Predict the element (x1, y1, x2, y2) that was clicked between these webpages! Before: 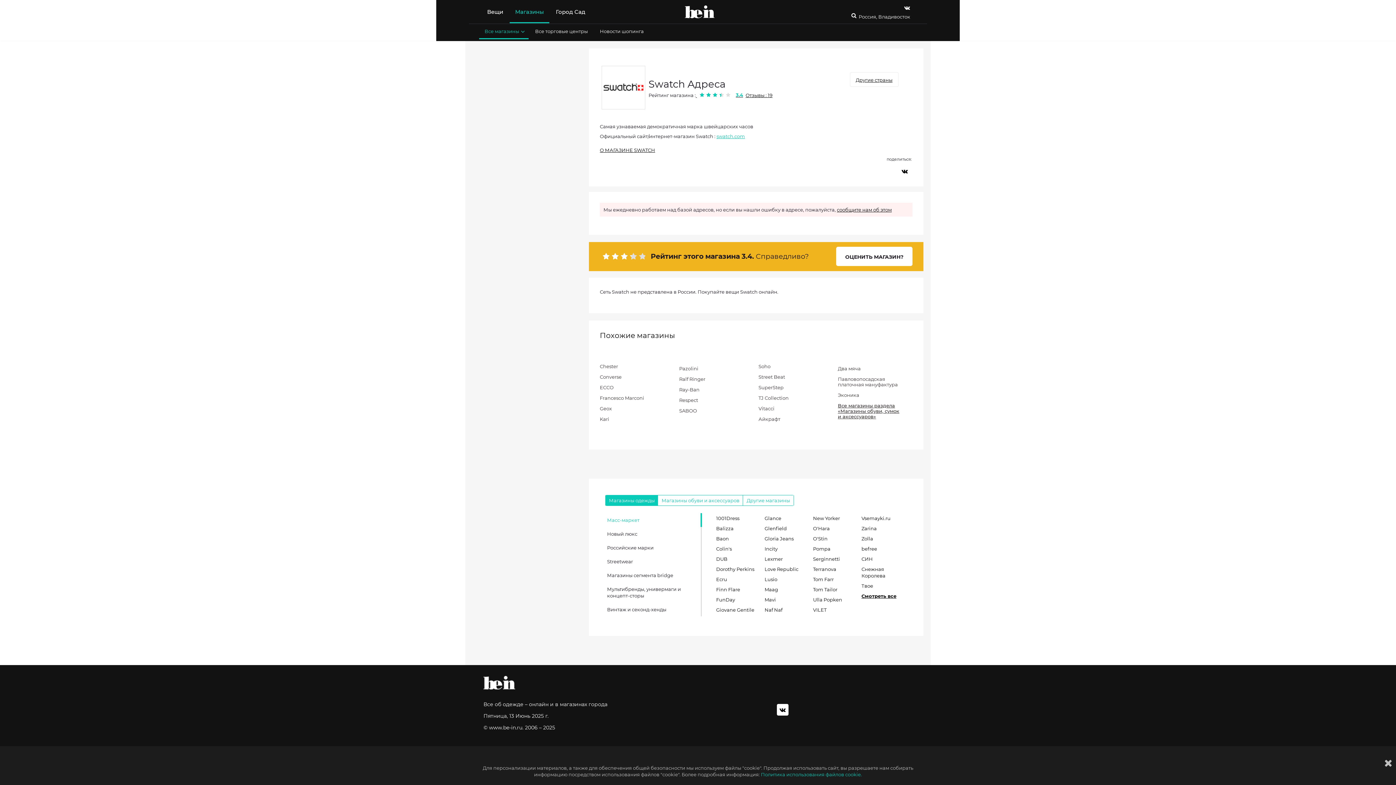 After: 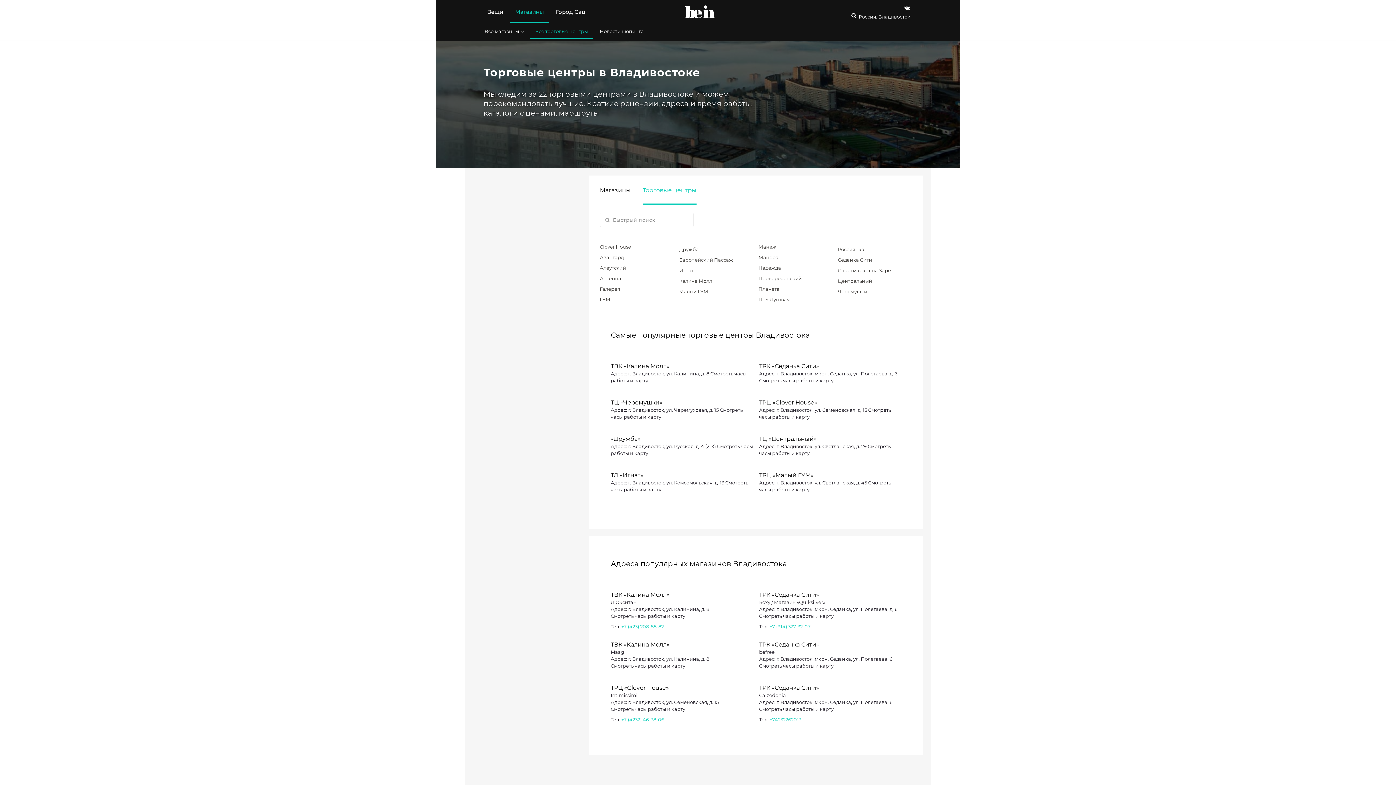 Action: bbox: (535, 28, 588, 34) label: Все торговые центры